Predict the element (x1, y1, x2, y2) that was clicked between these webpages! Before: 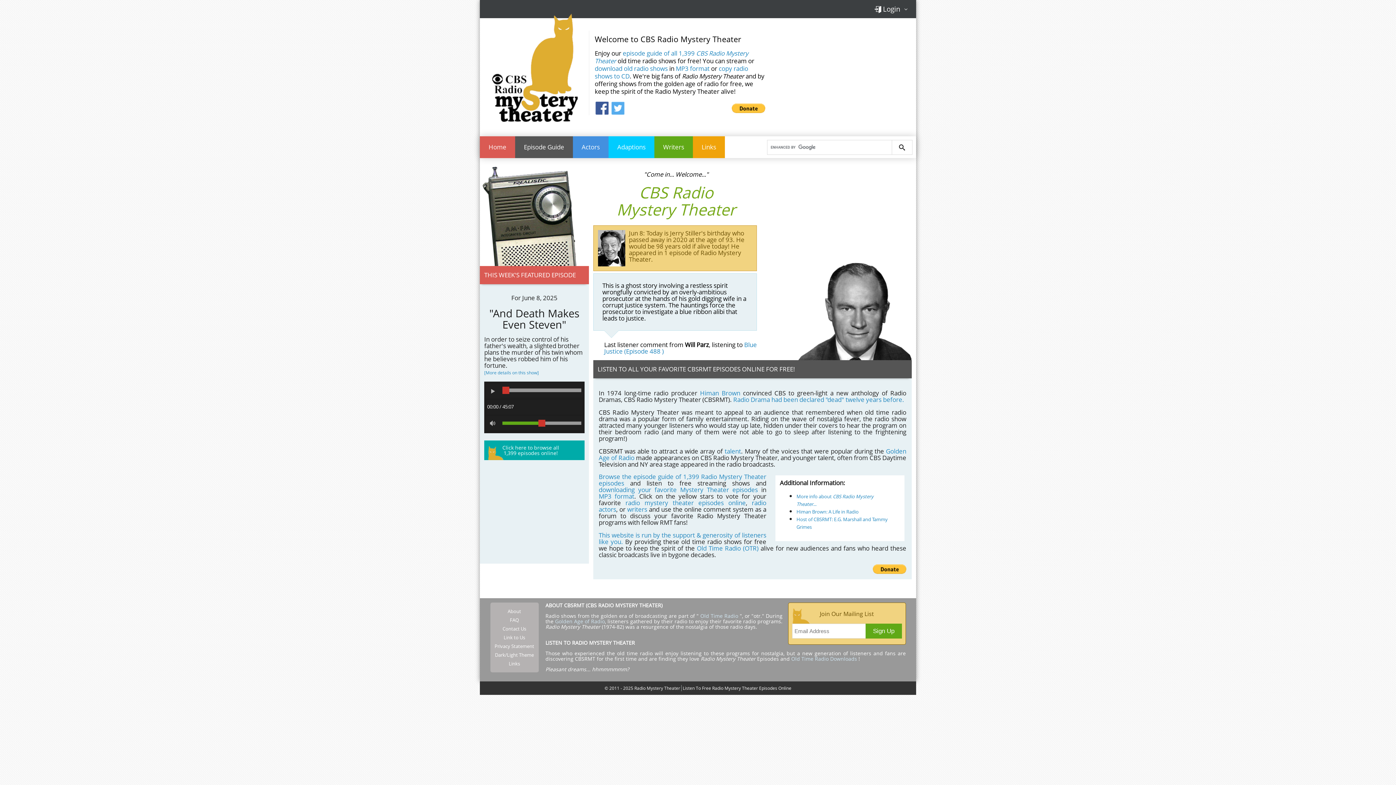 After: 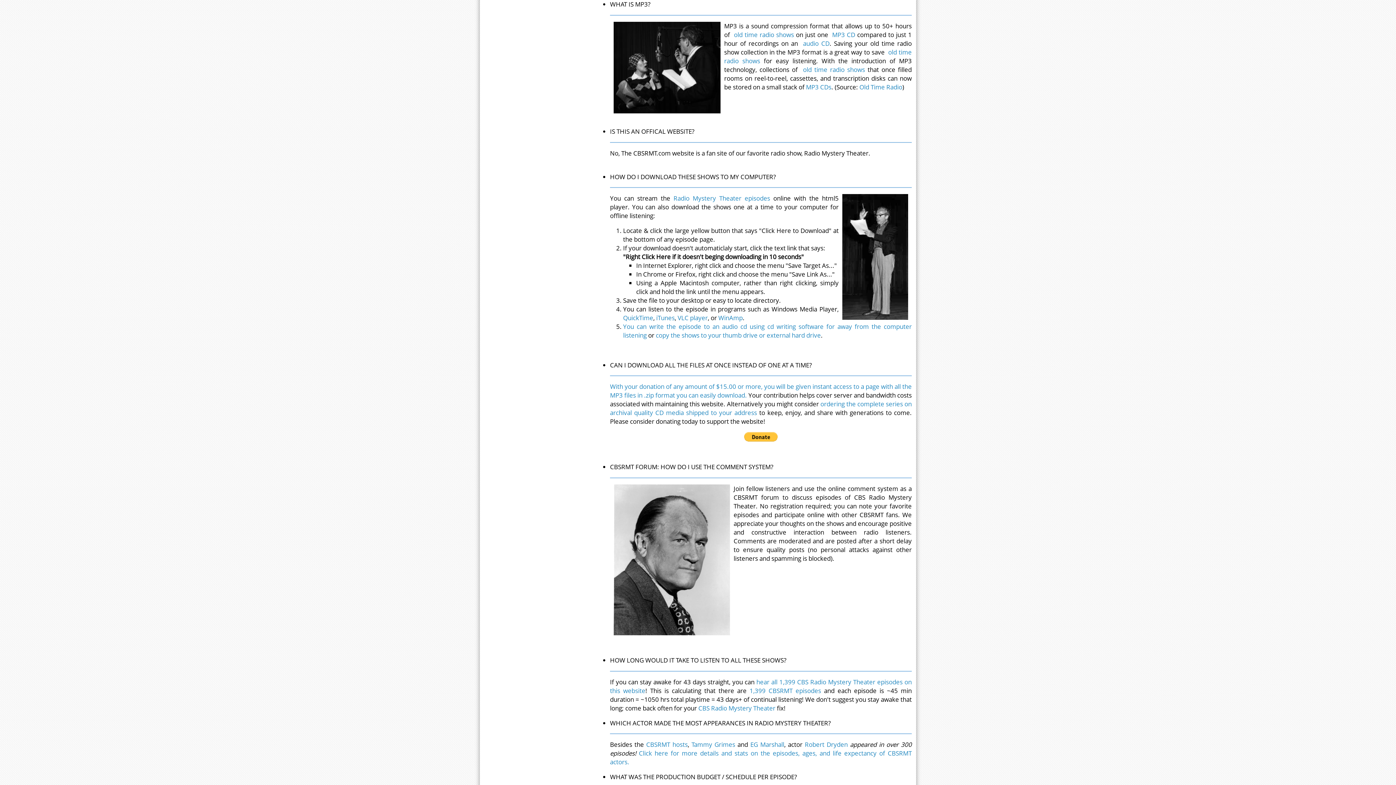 Action: bbox: (598, 492, 634, 500) label: MP3 format